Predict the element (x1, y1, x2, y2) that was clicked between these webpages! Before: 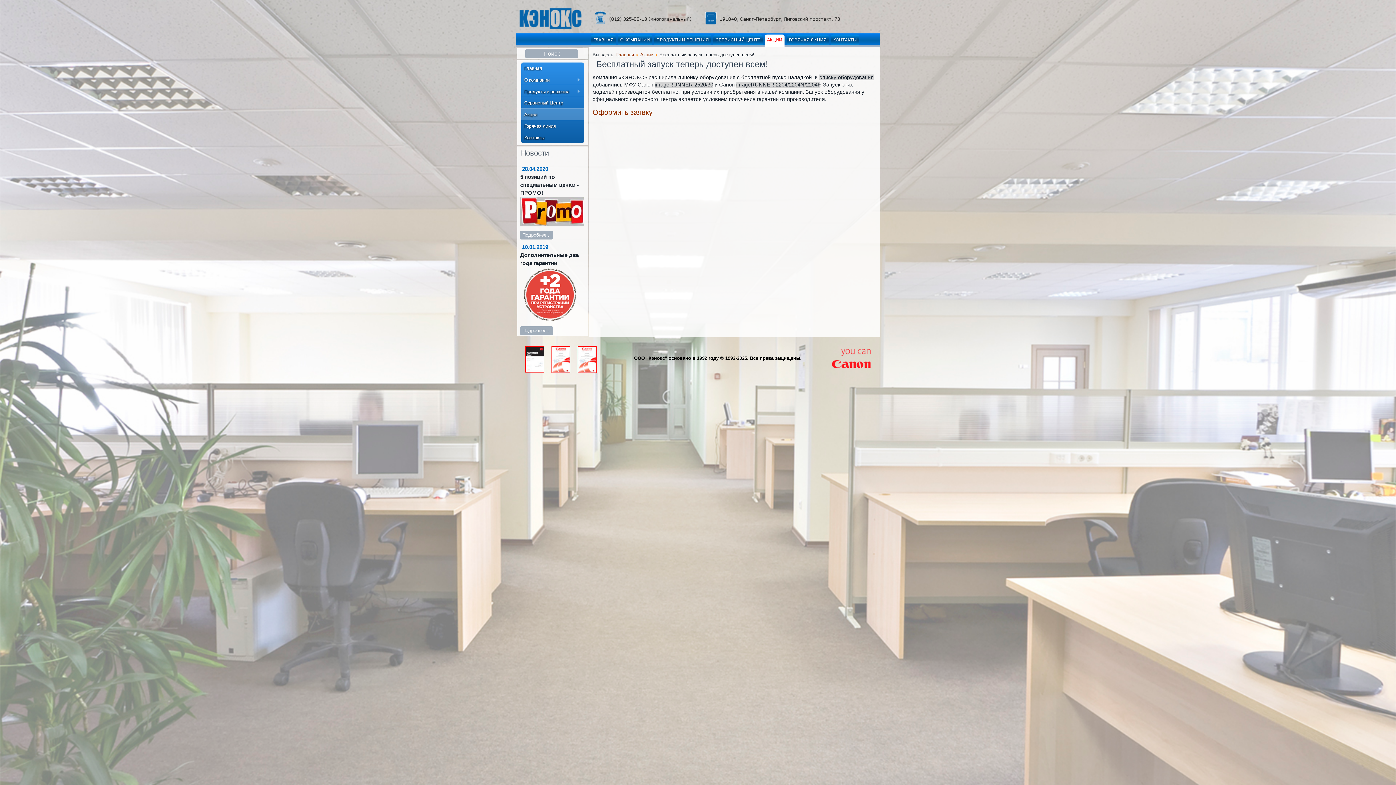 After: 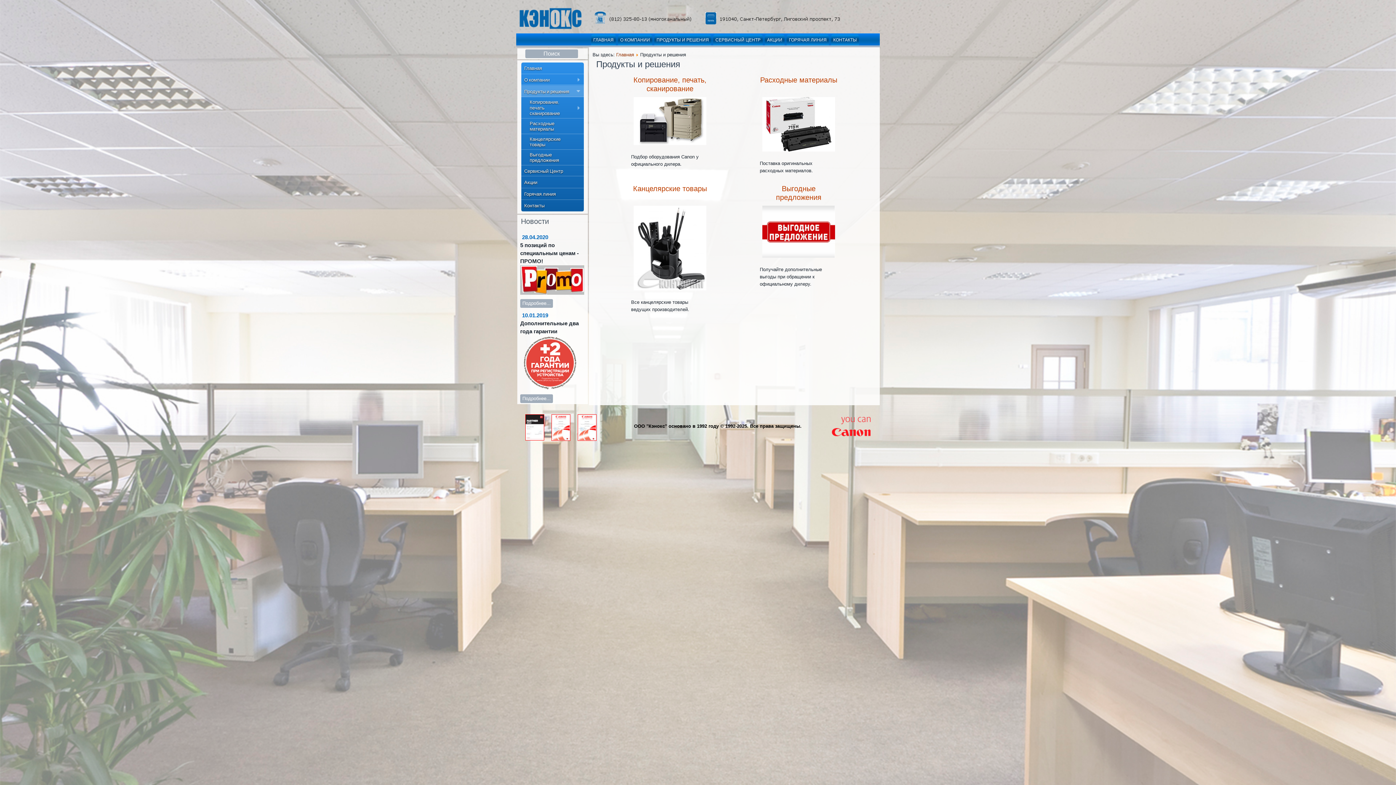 Action: bbox: (654, 34, 711, 45) label: ПРОДУКТЫ И РЕШЕНИЯ